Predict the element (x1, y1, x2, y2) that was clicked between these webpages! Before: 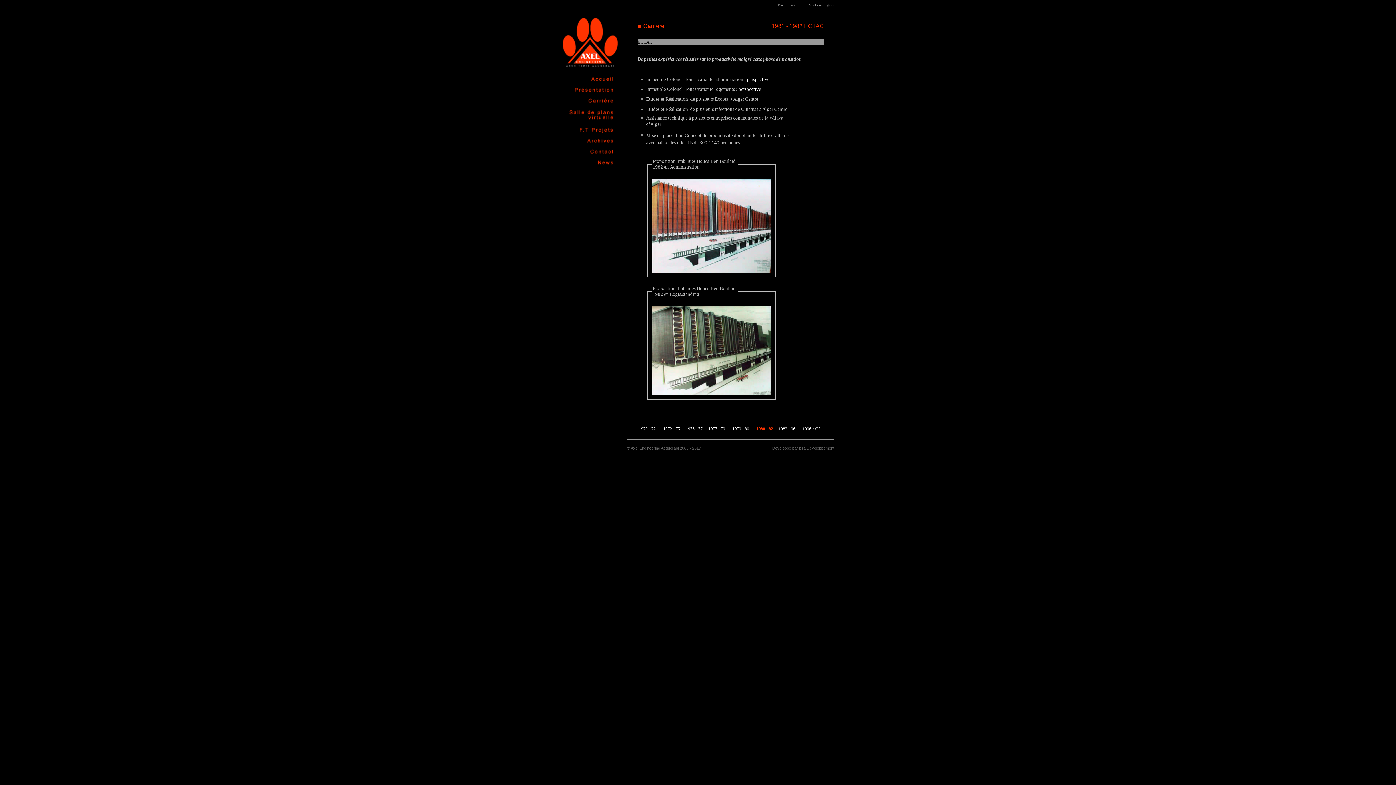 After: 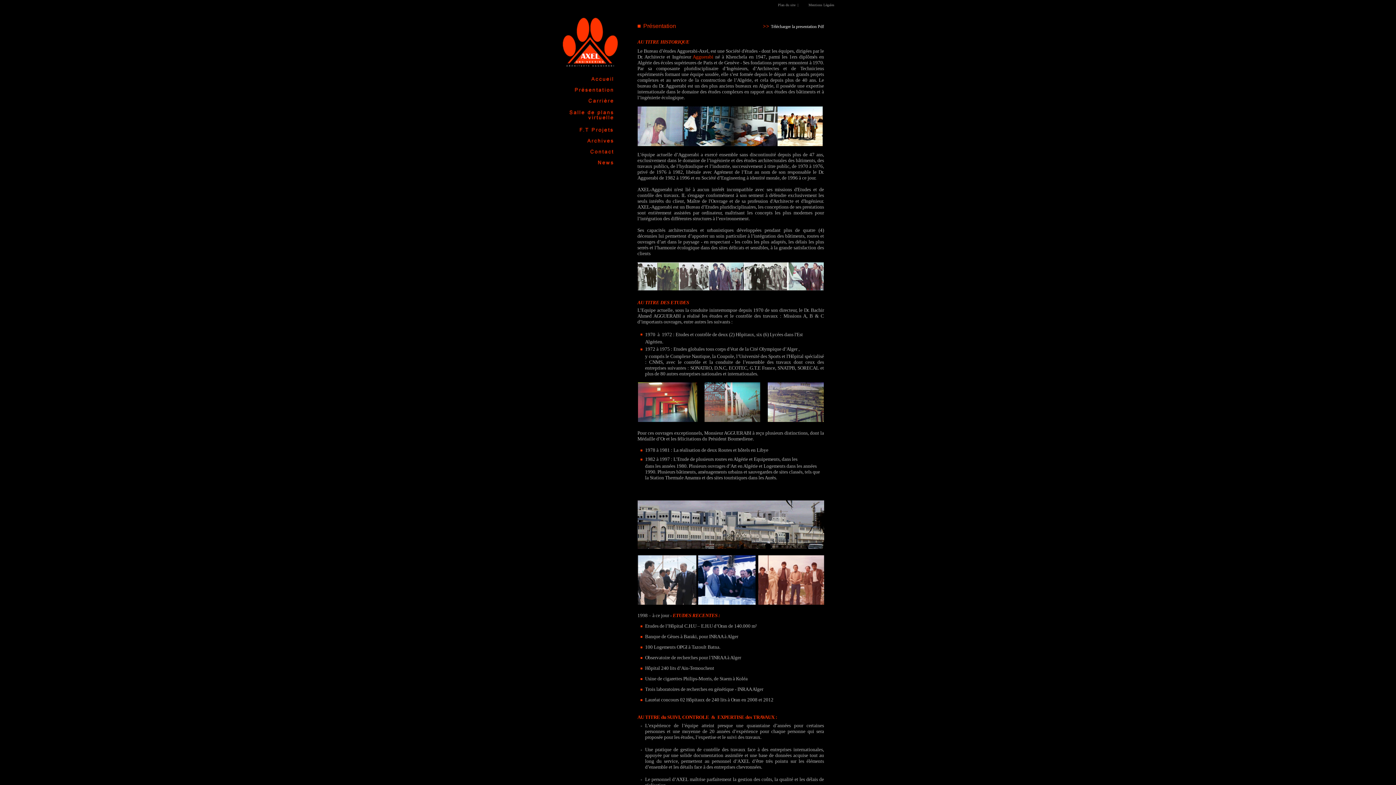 Action: bbox: (561, 90, 618, 96)